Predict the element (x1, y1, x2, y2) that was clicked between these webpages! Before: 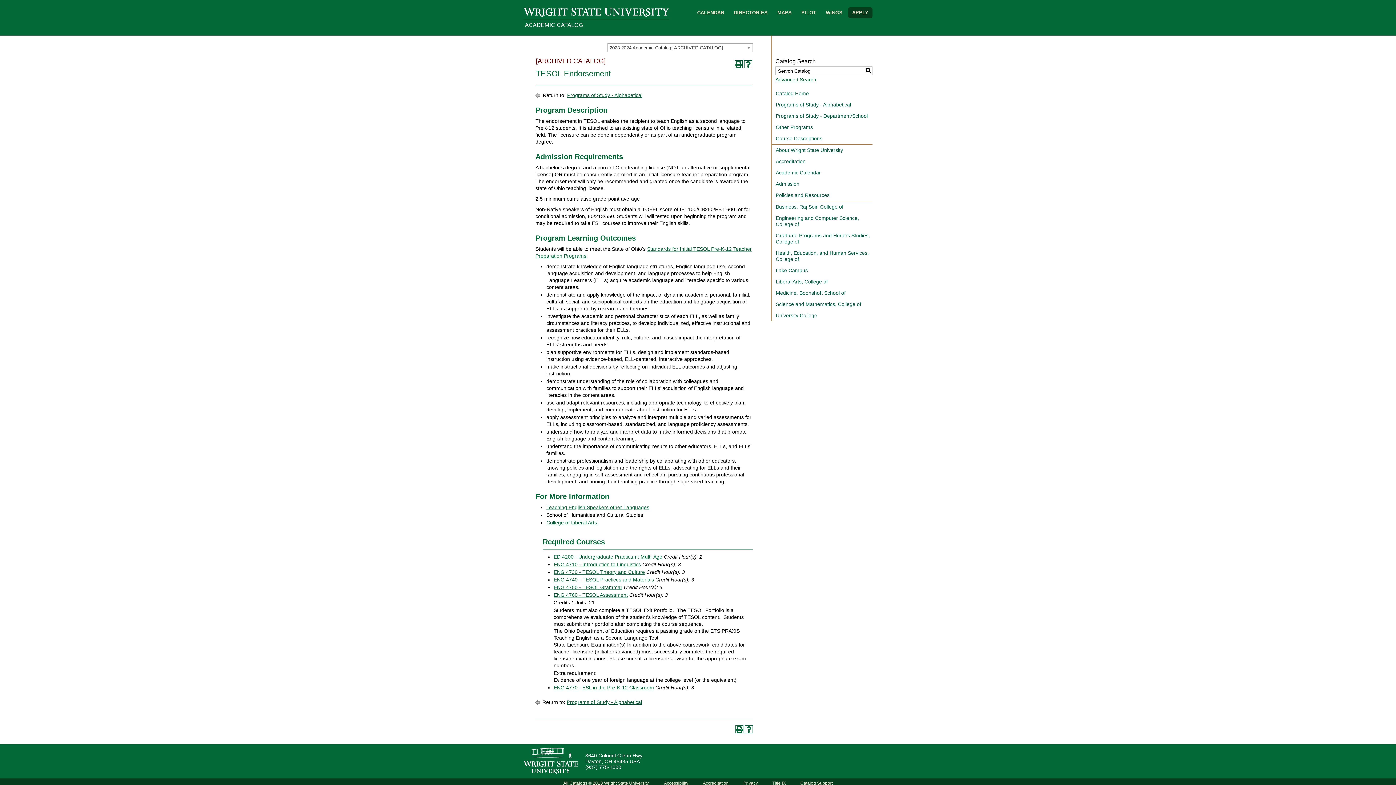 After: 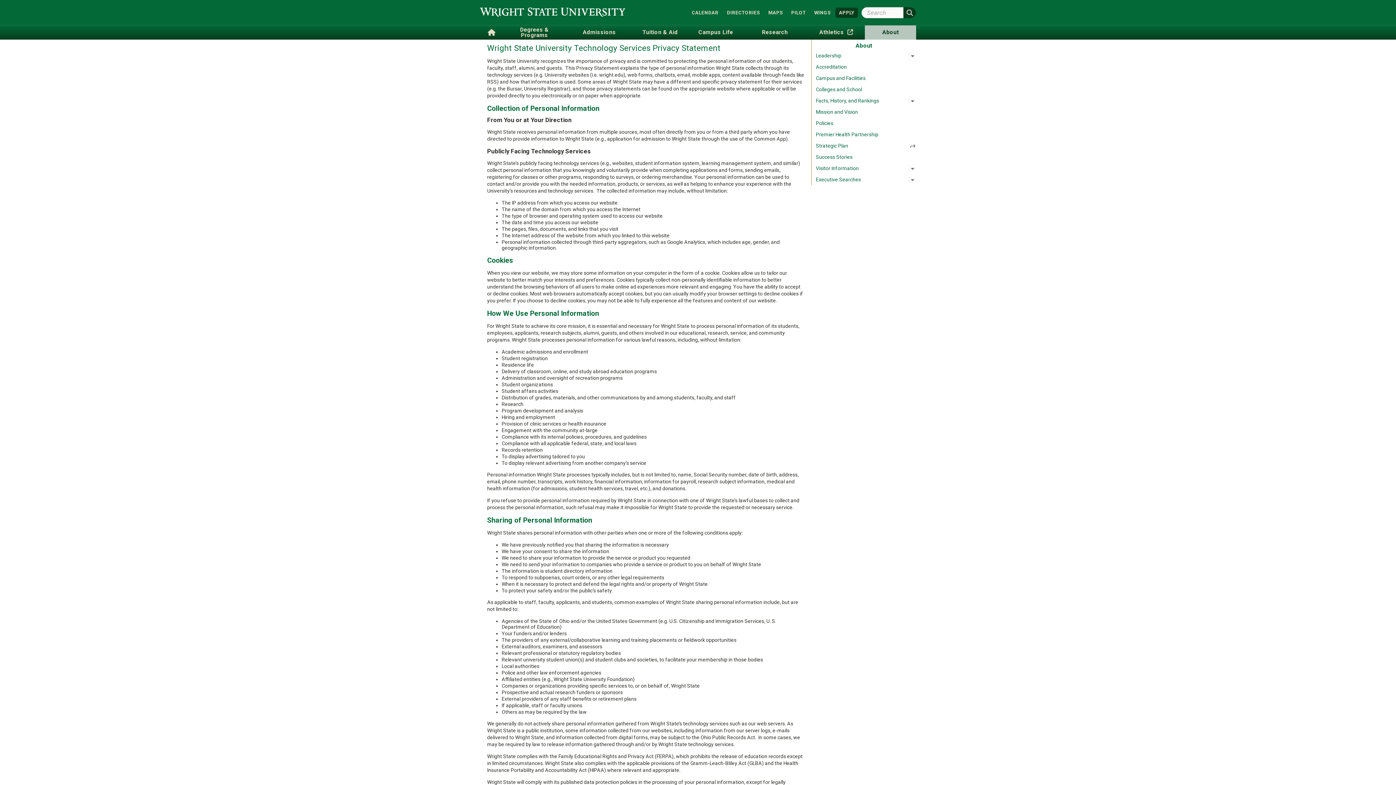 Action: bbox: (736, 778, 764, 788) label: Privacy